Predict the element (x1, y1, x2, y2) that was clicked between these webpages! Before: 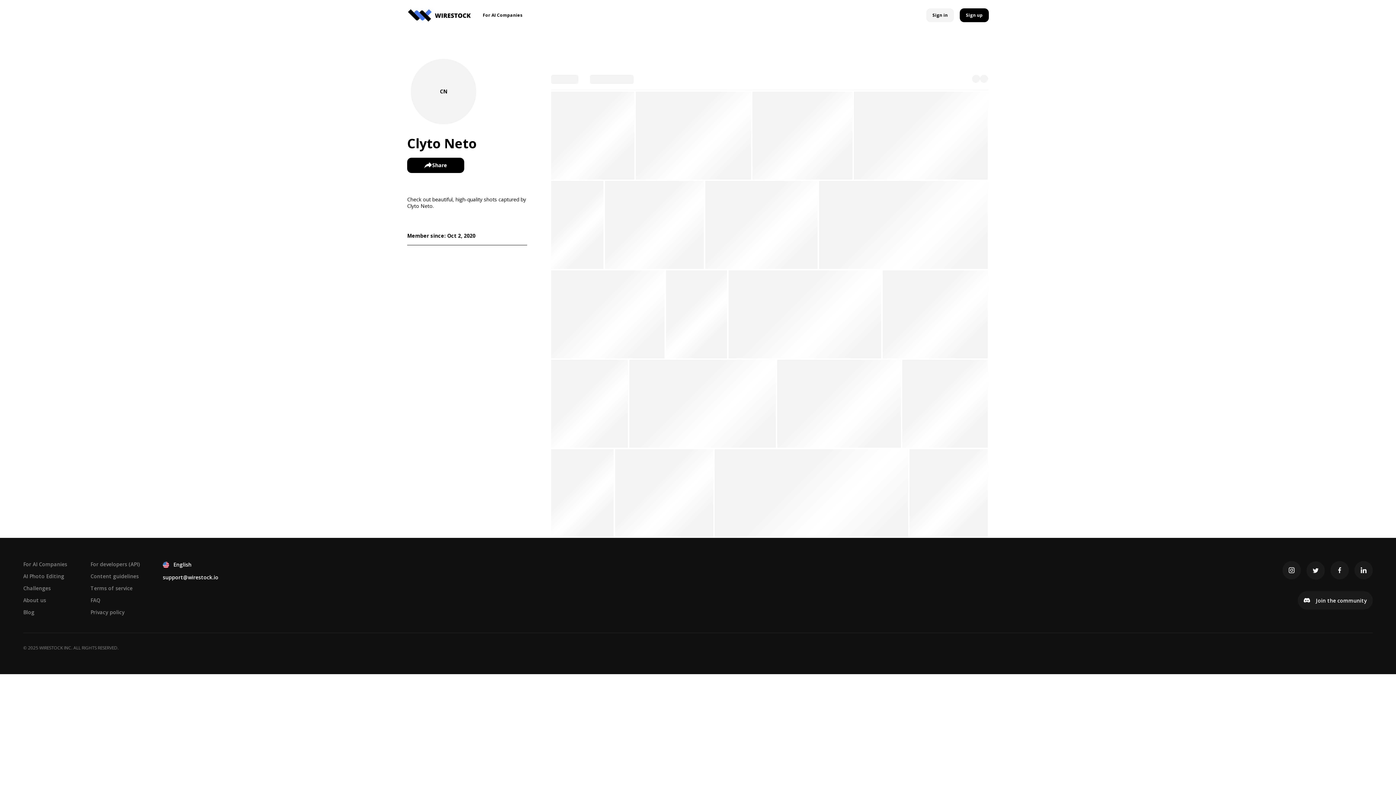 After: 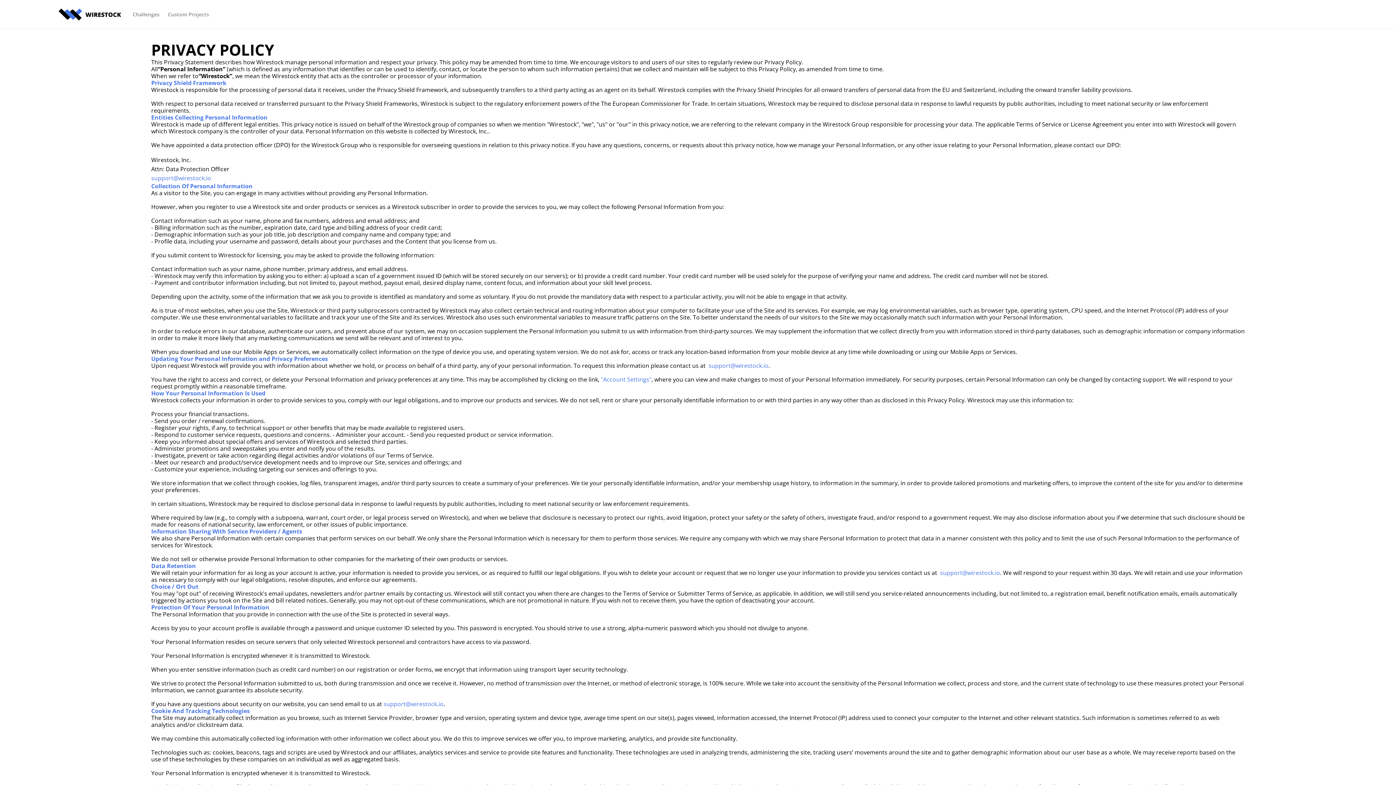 Action: label: Privacy policy bbox: (90, 609, 139, 615)